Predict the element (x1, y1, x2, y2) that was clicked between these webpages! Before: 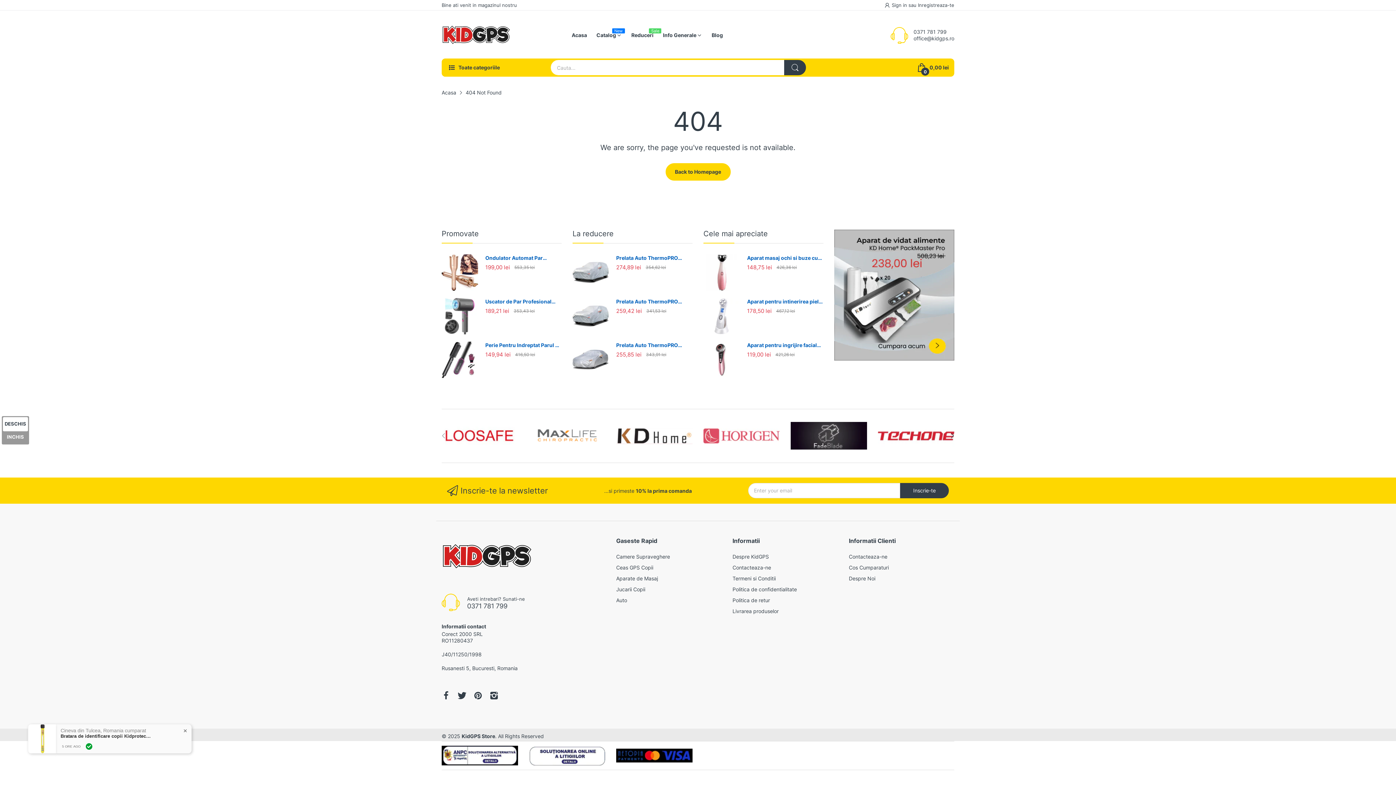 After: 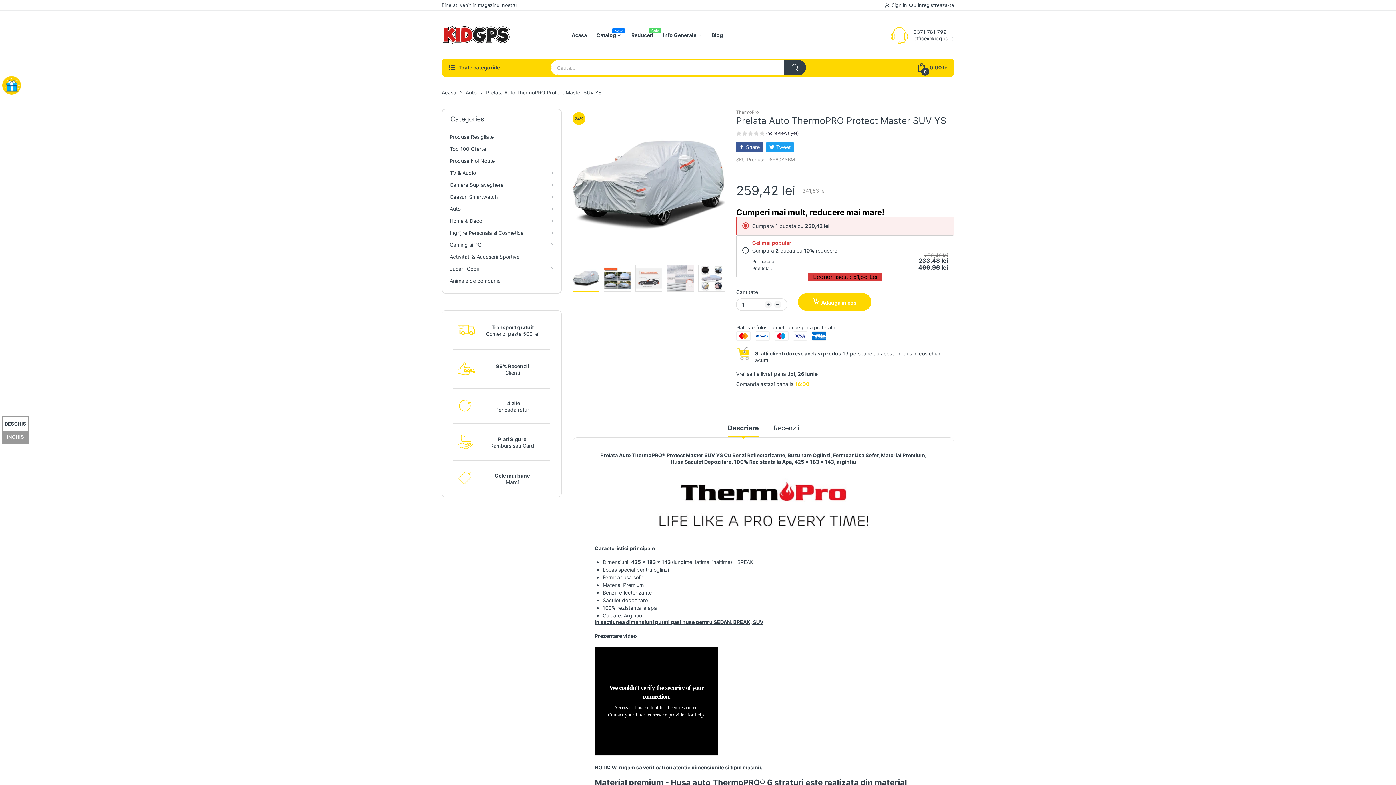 Action: bbox: (616, 298, 692, 305) label: Prelata Auto ThermoPRO Protect Master SUV YS